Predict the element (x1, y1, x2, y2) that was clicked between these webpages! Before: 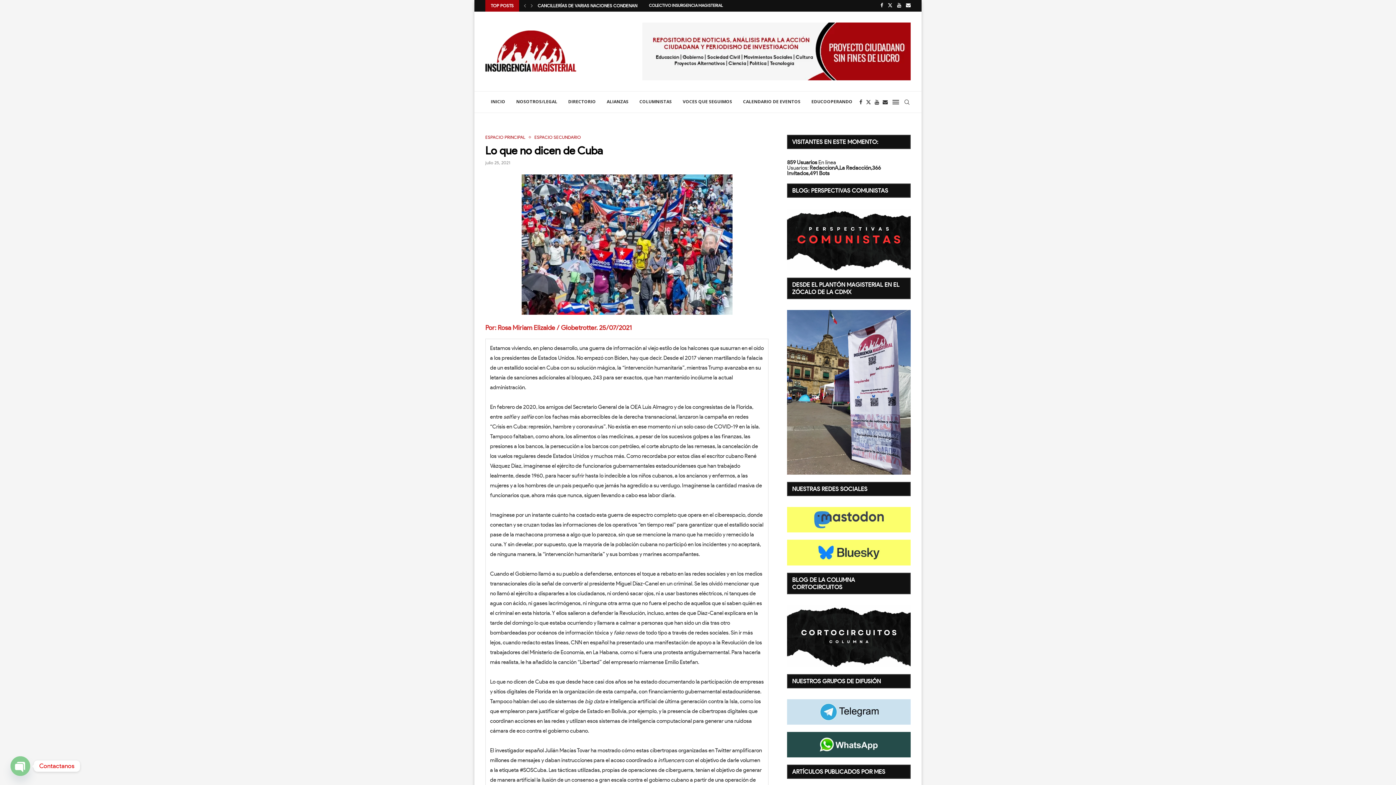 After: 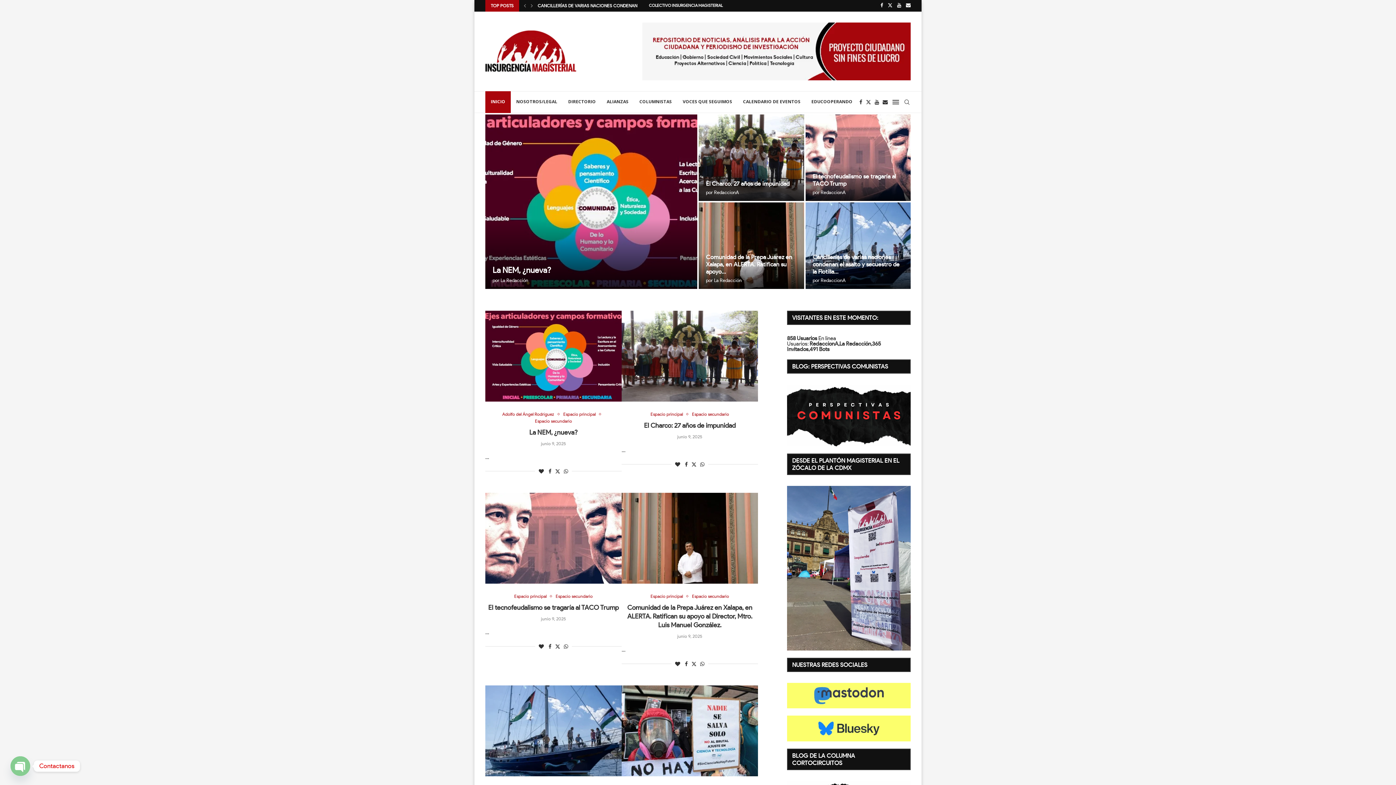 Action: label: INICIO bbox: (485, 91, 510, 113)